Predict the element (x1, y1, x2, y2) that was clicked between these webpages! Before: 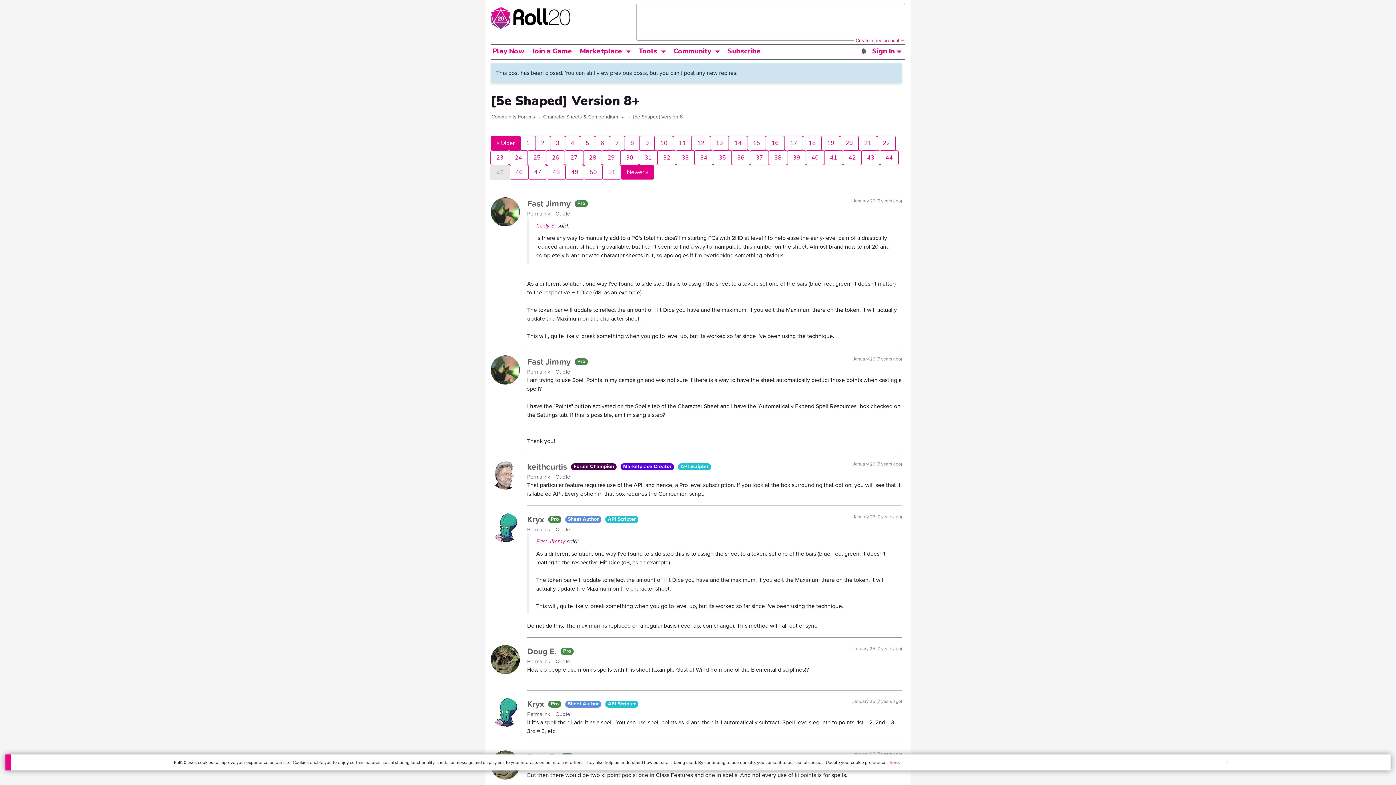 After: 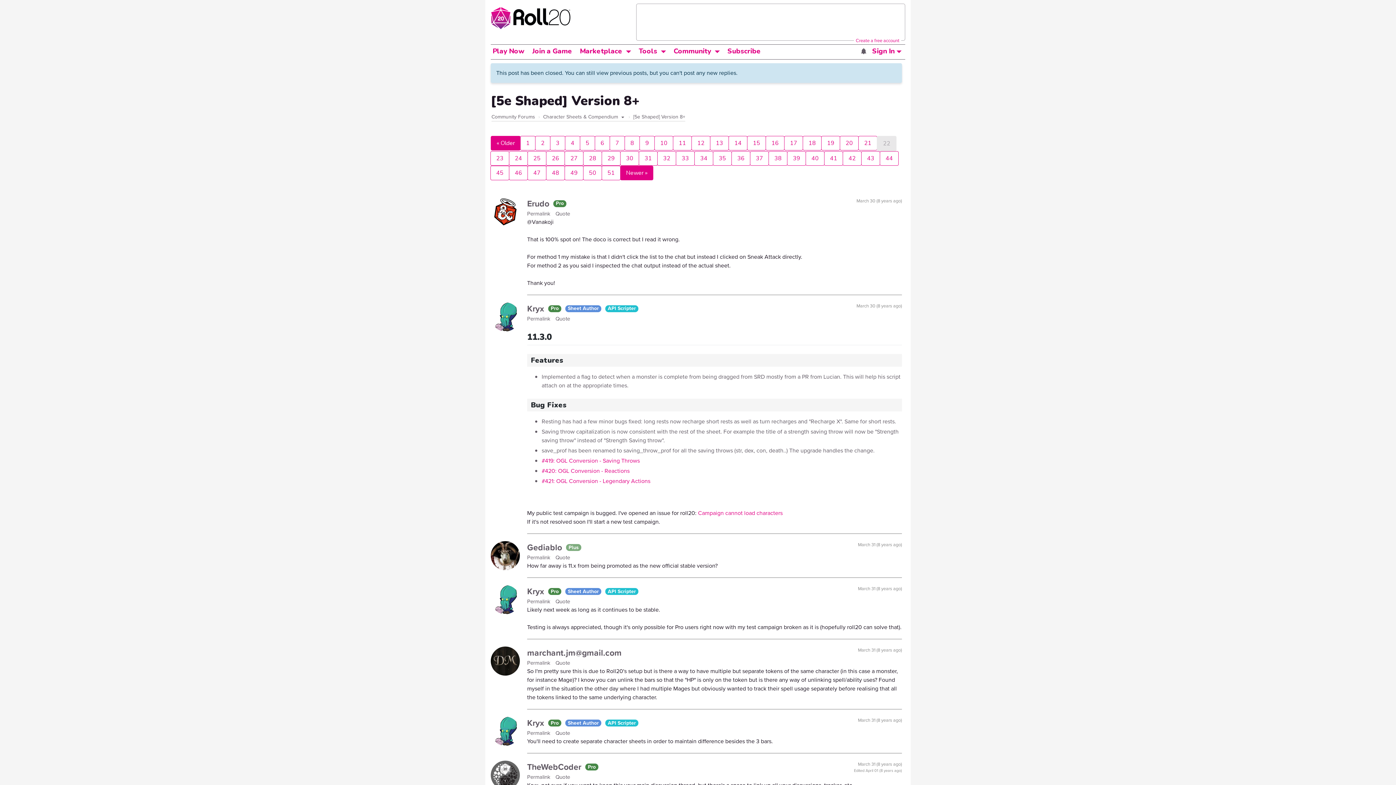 Action: bbox: (877, 136, 896, 150) label: 22